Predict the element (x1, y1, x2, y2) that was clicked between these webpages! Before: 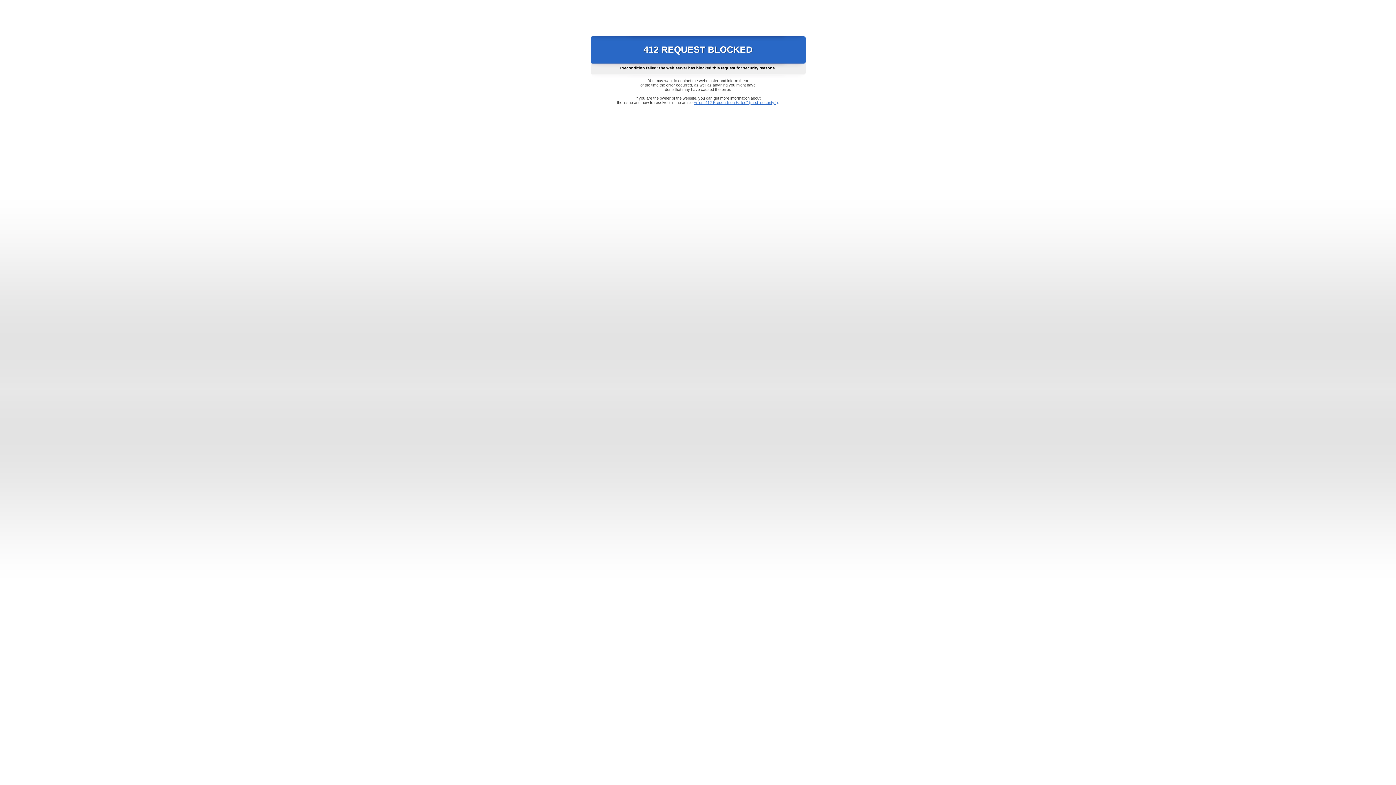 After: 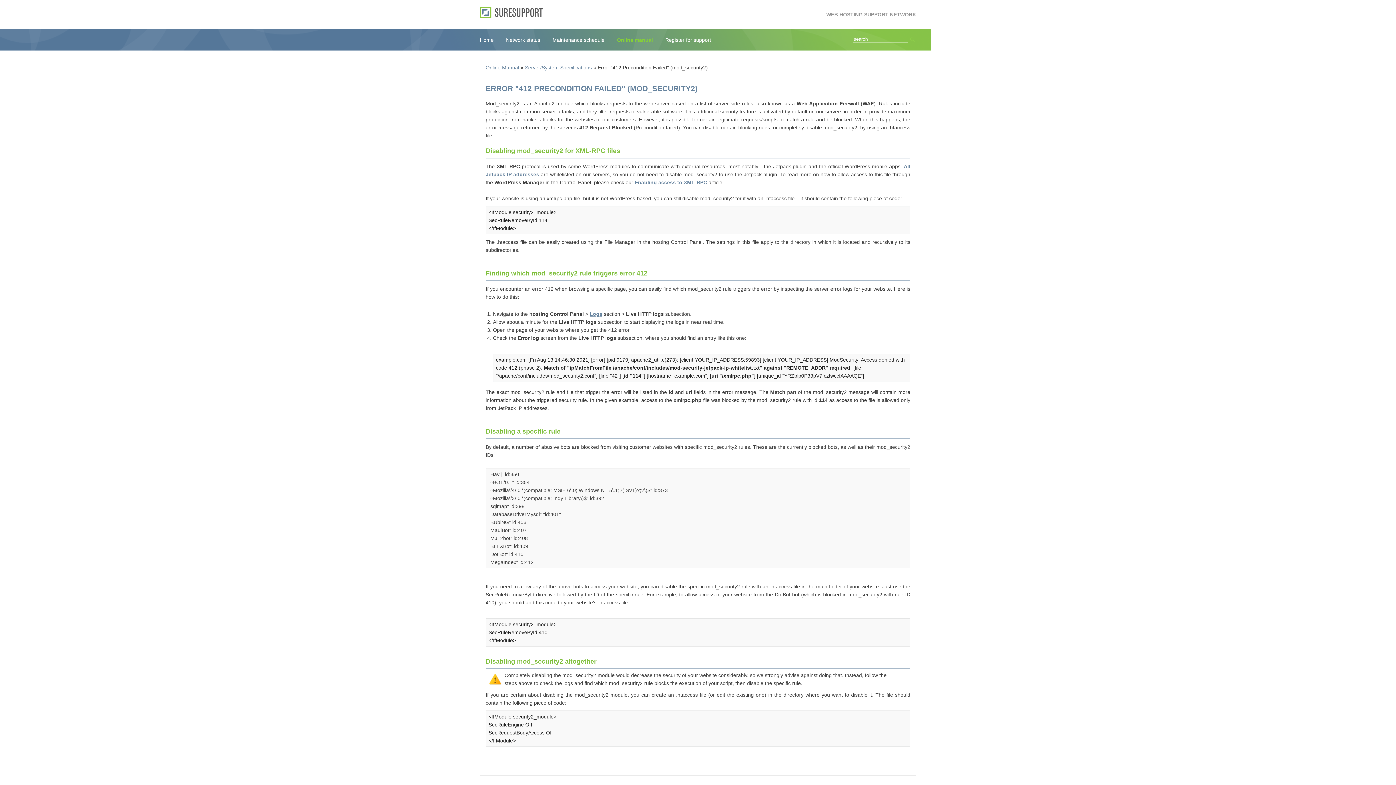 Action: bbox: (693, 100, 778, 104) label: Error "412 Precondition Failed" (mod_security2)